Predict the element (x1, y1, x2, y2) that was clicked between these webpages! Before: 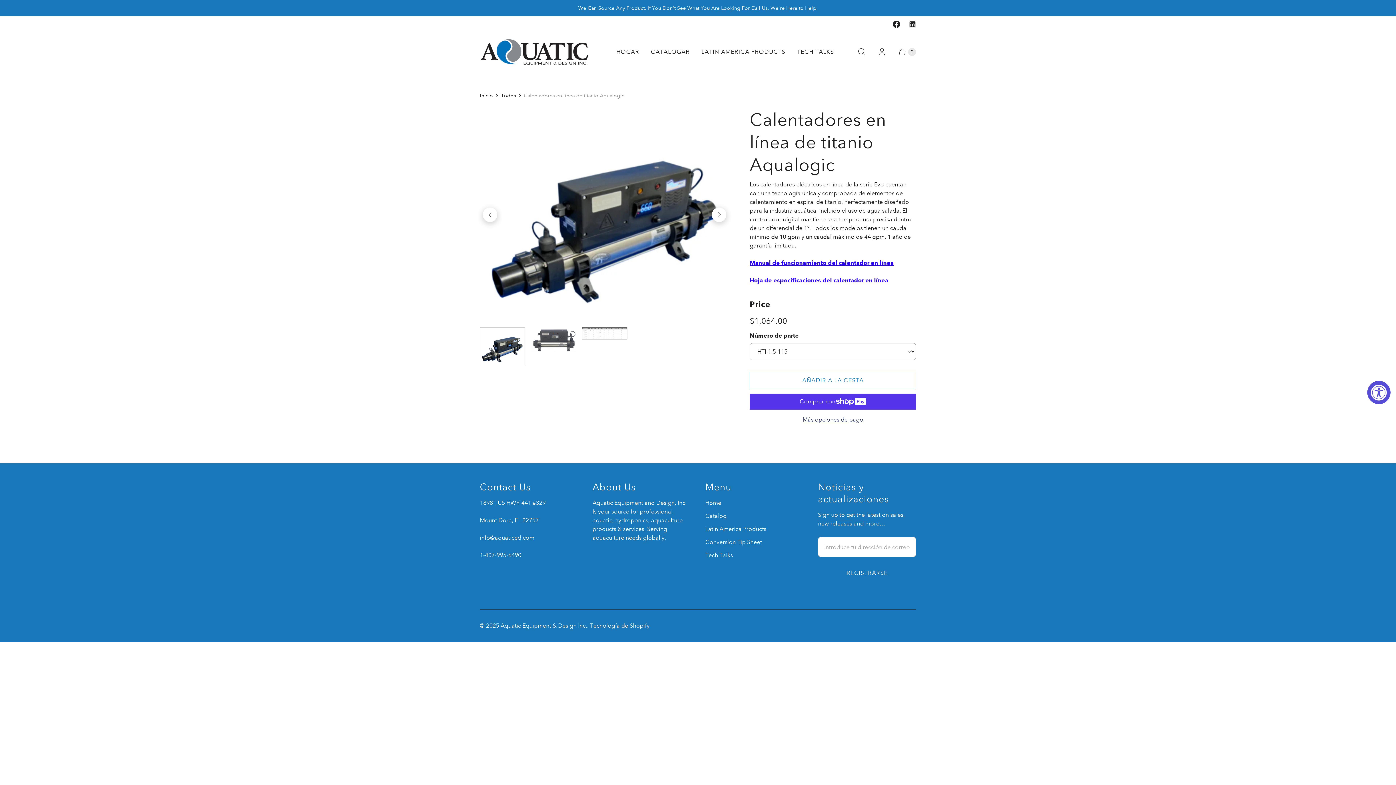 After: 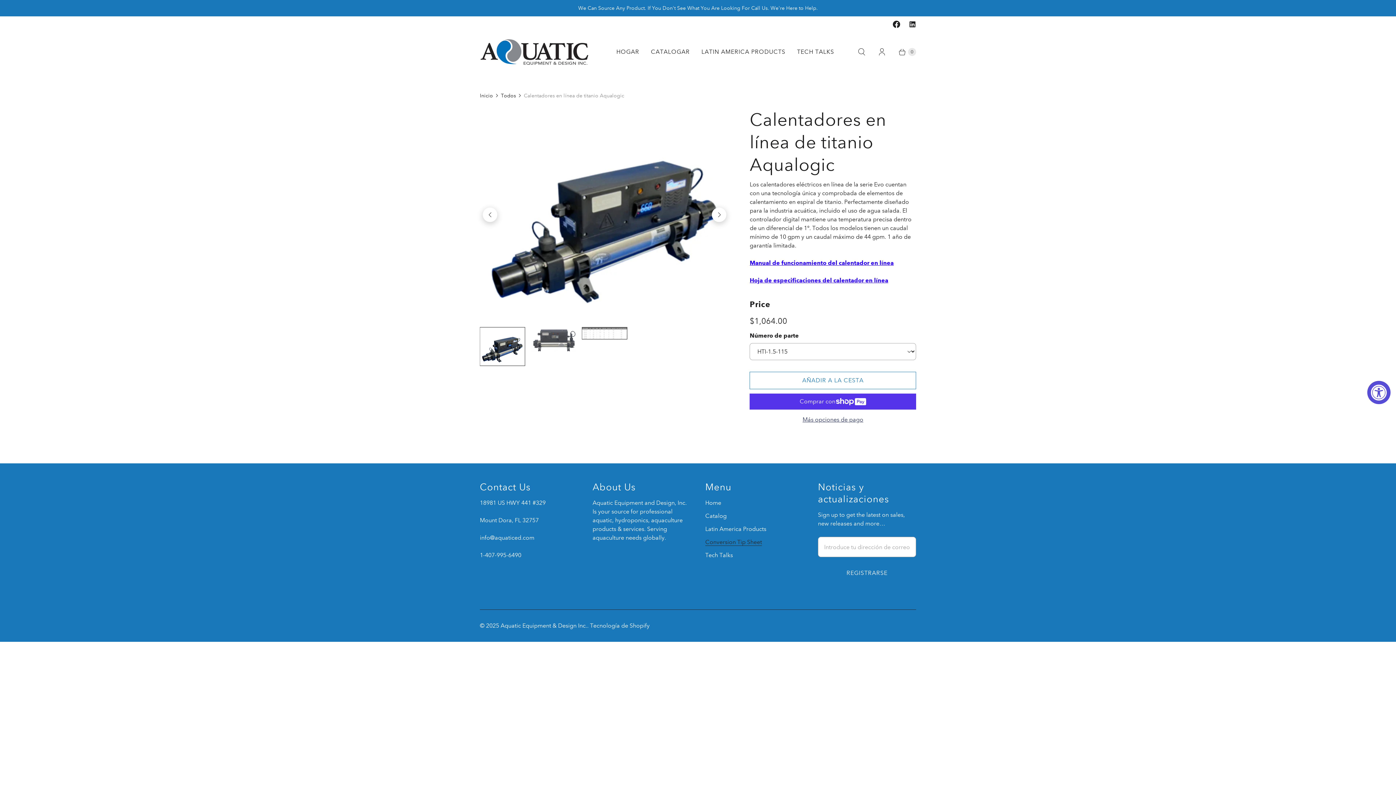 Action: label: Conversion Tip Sheet bbox: (705, 538, 762, 545)